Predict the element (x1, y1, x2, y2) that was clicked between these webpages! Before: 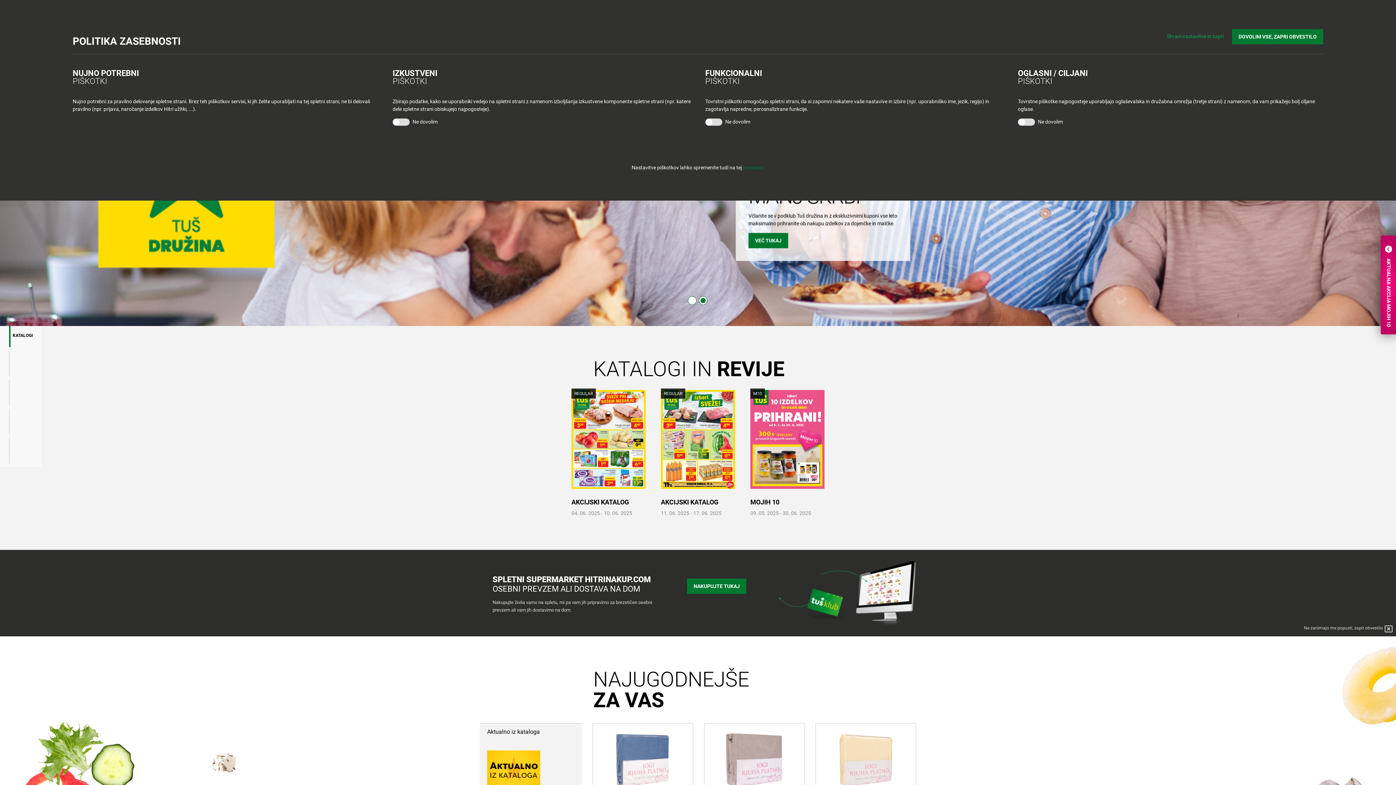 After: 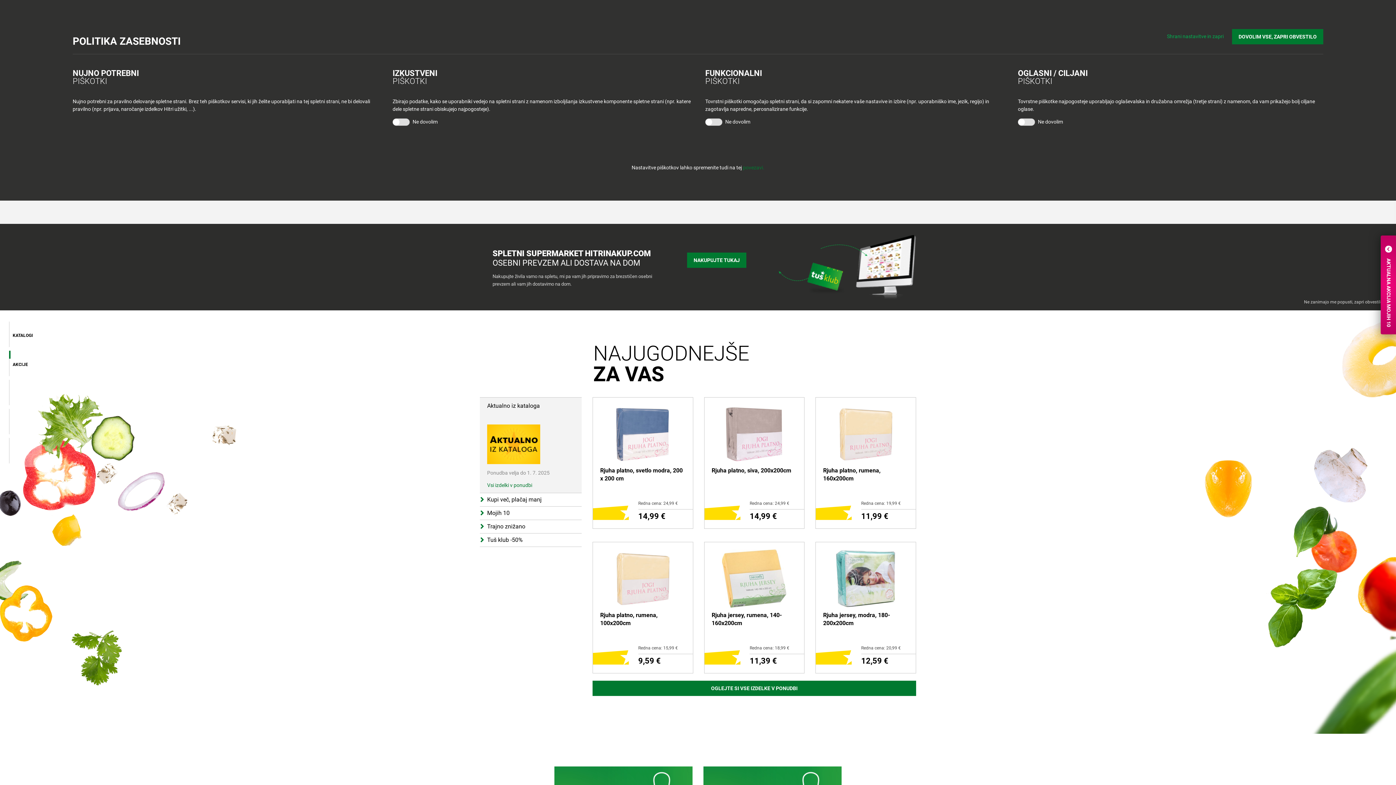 Action: label: KATALOGI bbox: (9, 321, 34, 347)